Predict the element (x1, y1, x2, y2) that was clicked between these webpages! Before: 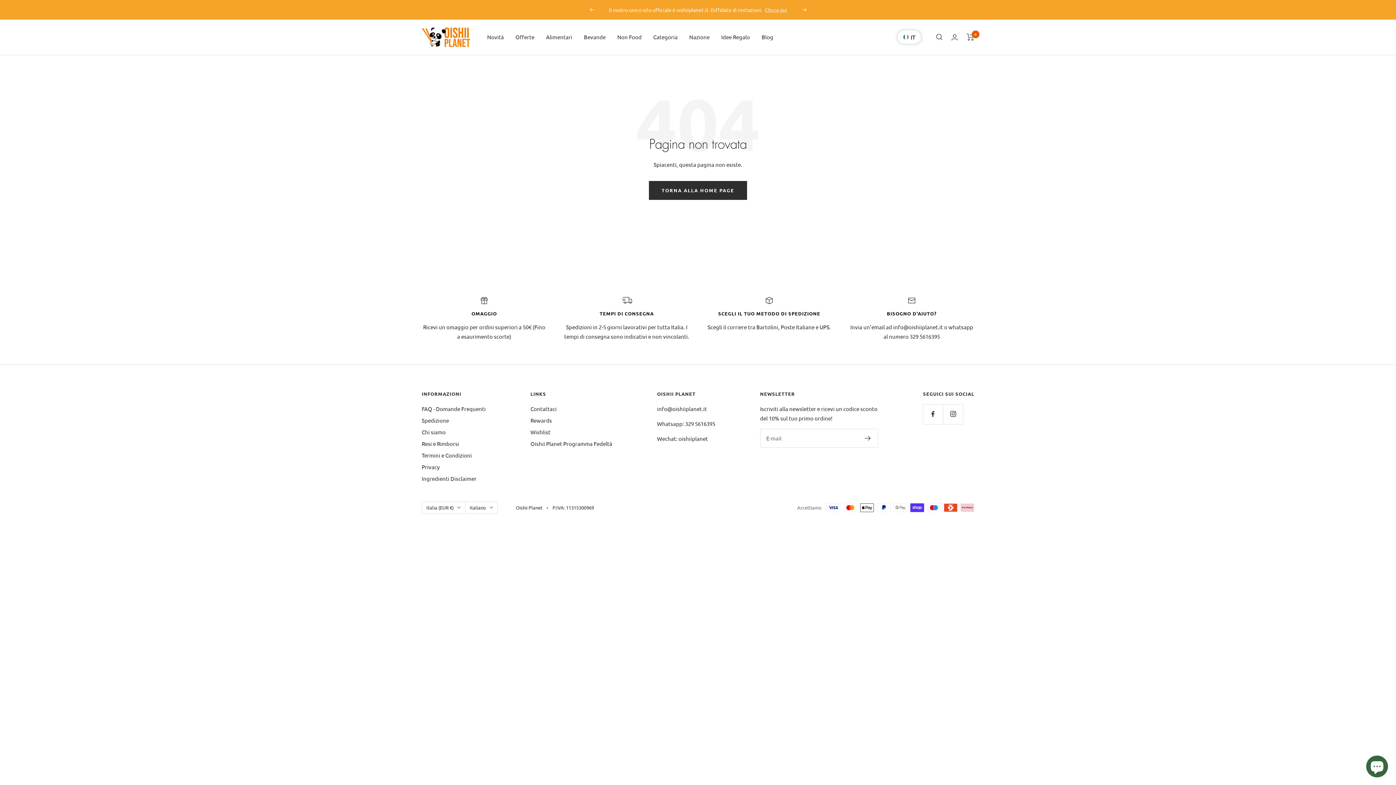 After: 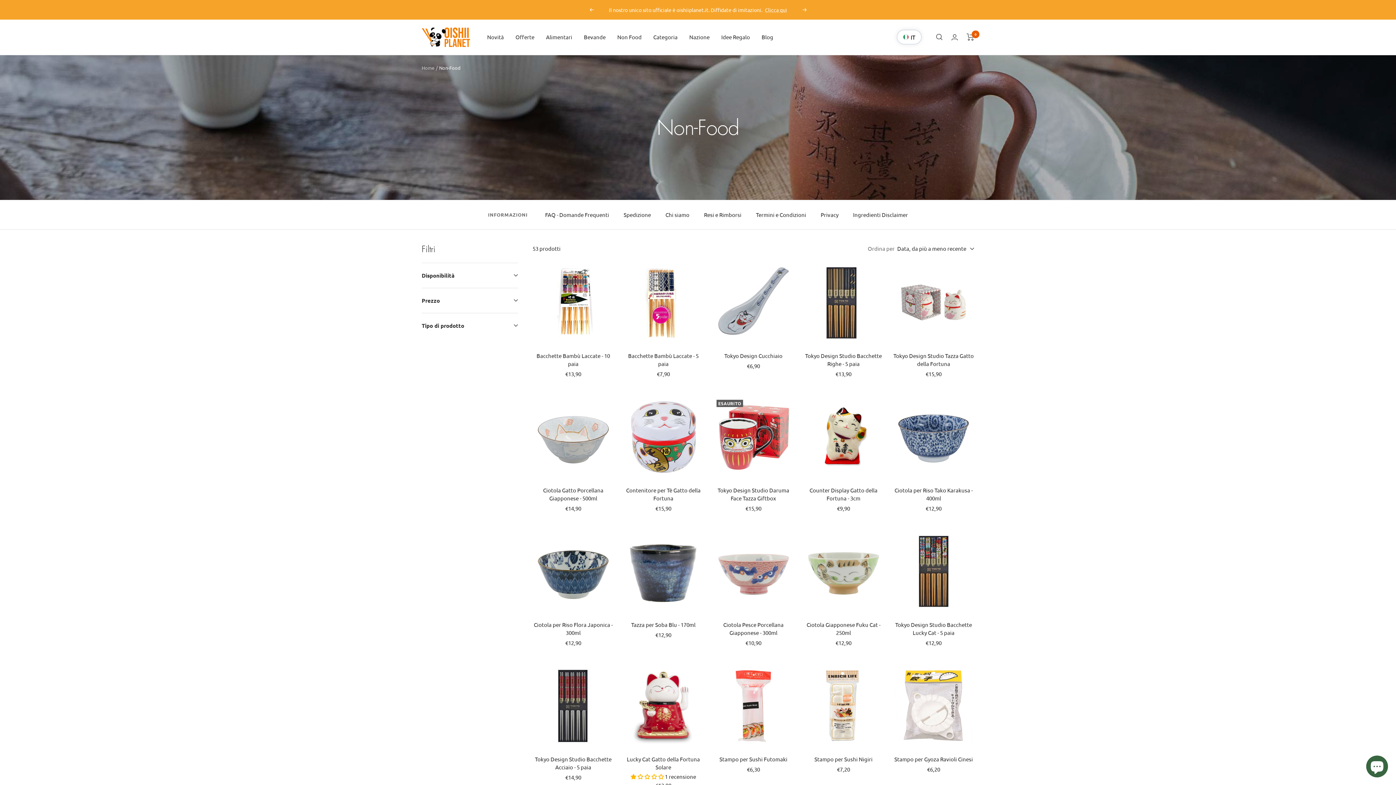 Action: label: Non Food bbox: (617, 32, 641, 41)